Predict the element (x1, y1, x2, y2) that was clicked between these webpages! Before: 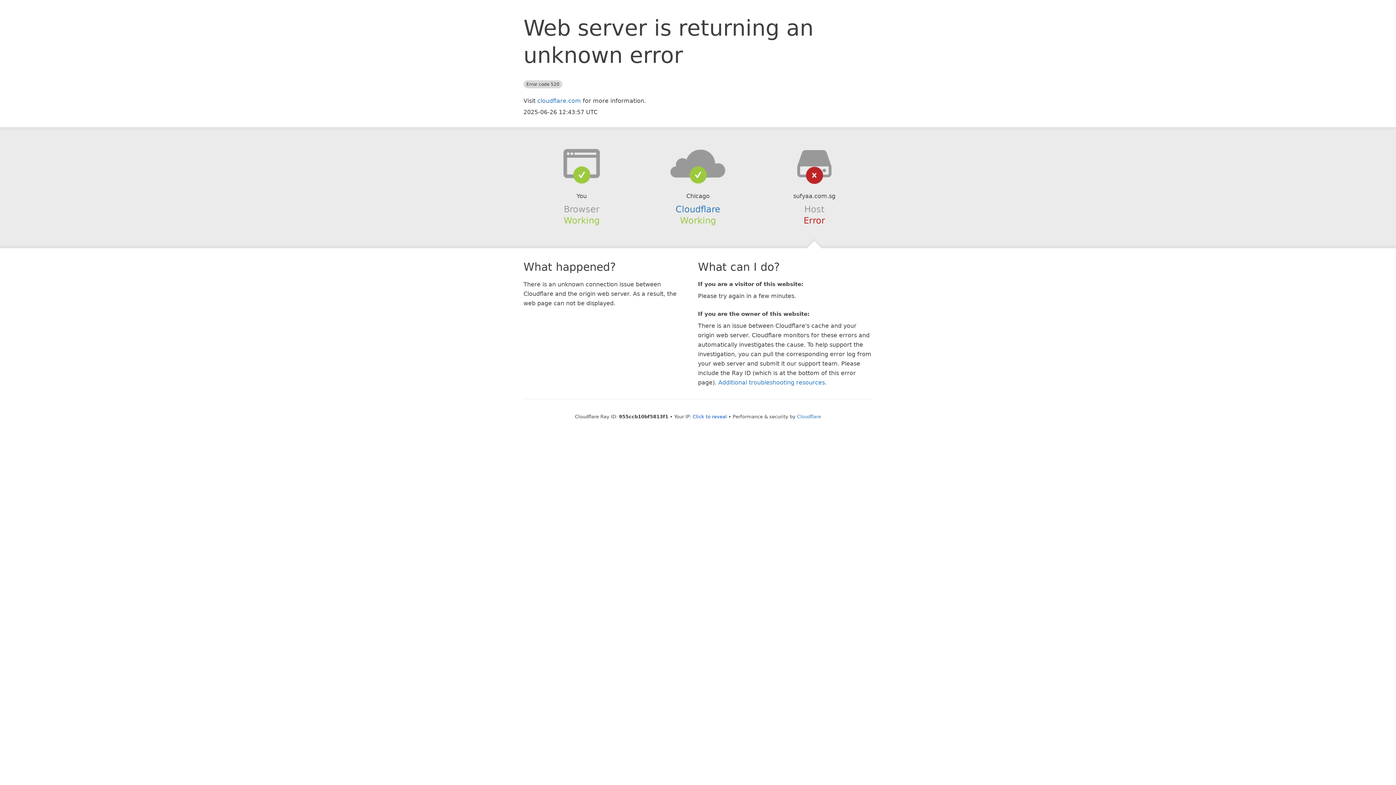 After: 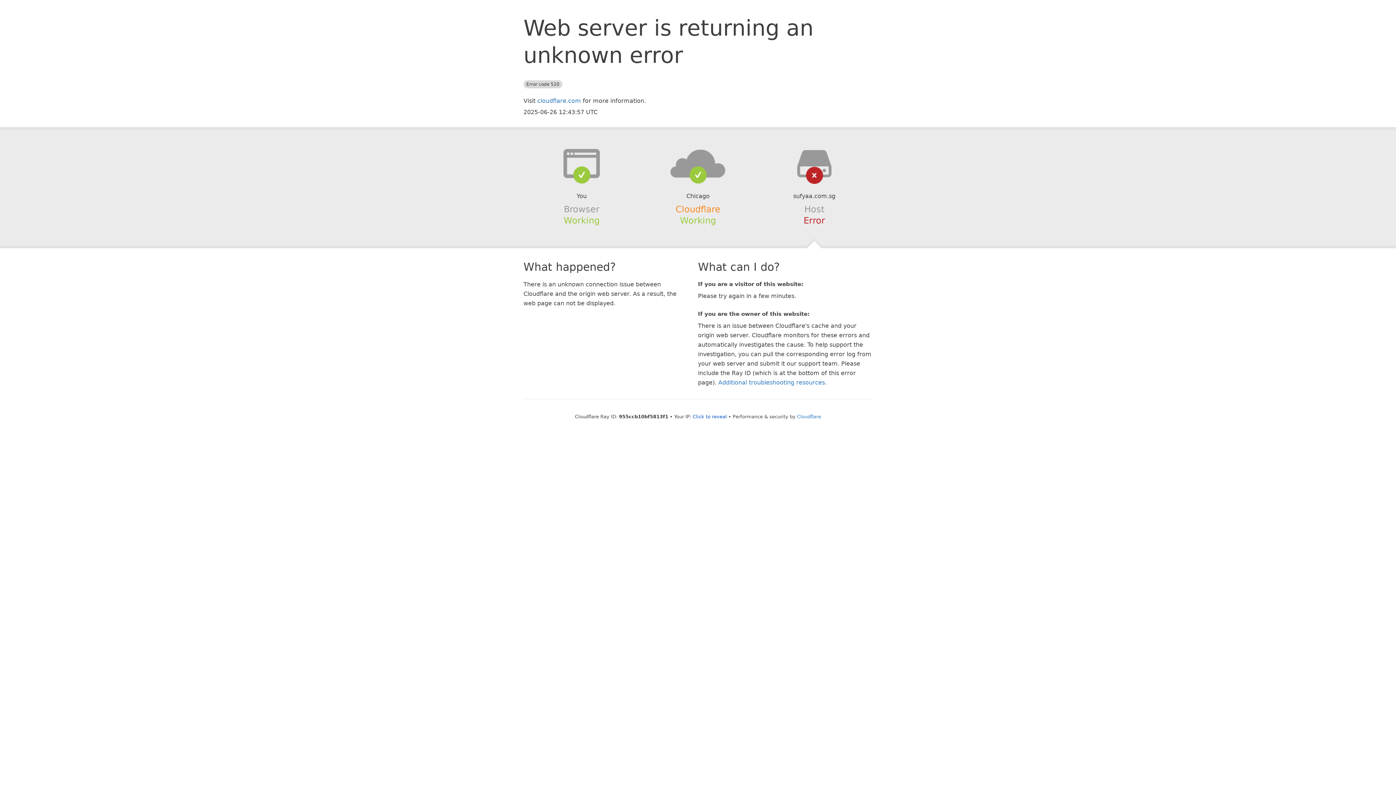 Action: label: Cloudflare bbox: (675, 204, 720, 214)